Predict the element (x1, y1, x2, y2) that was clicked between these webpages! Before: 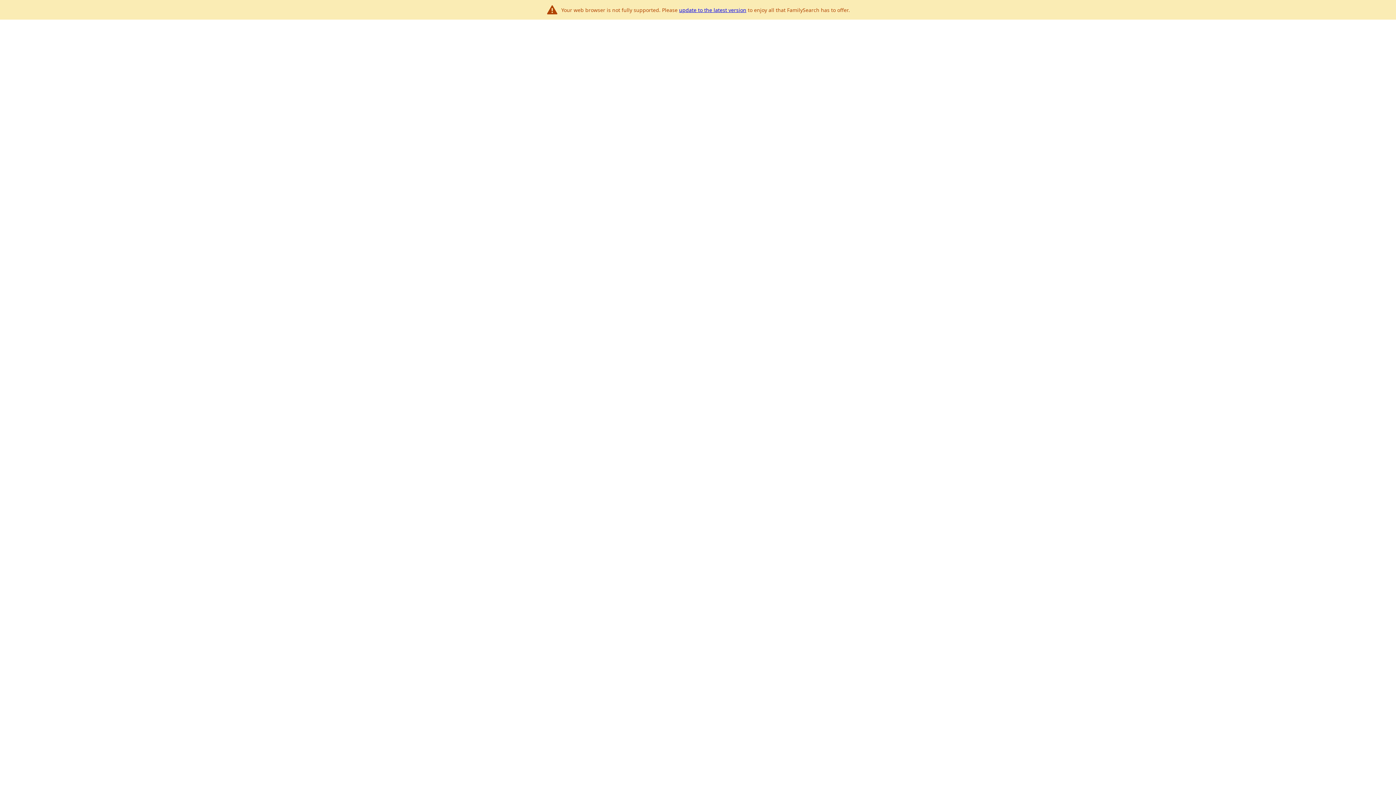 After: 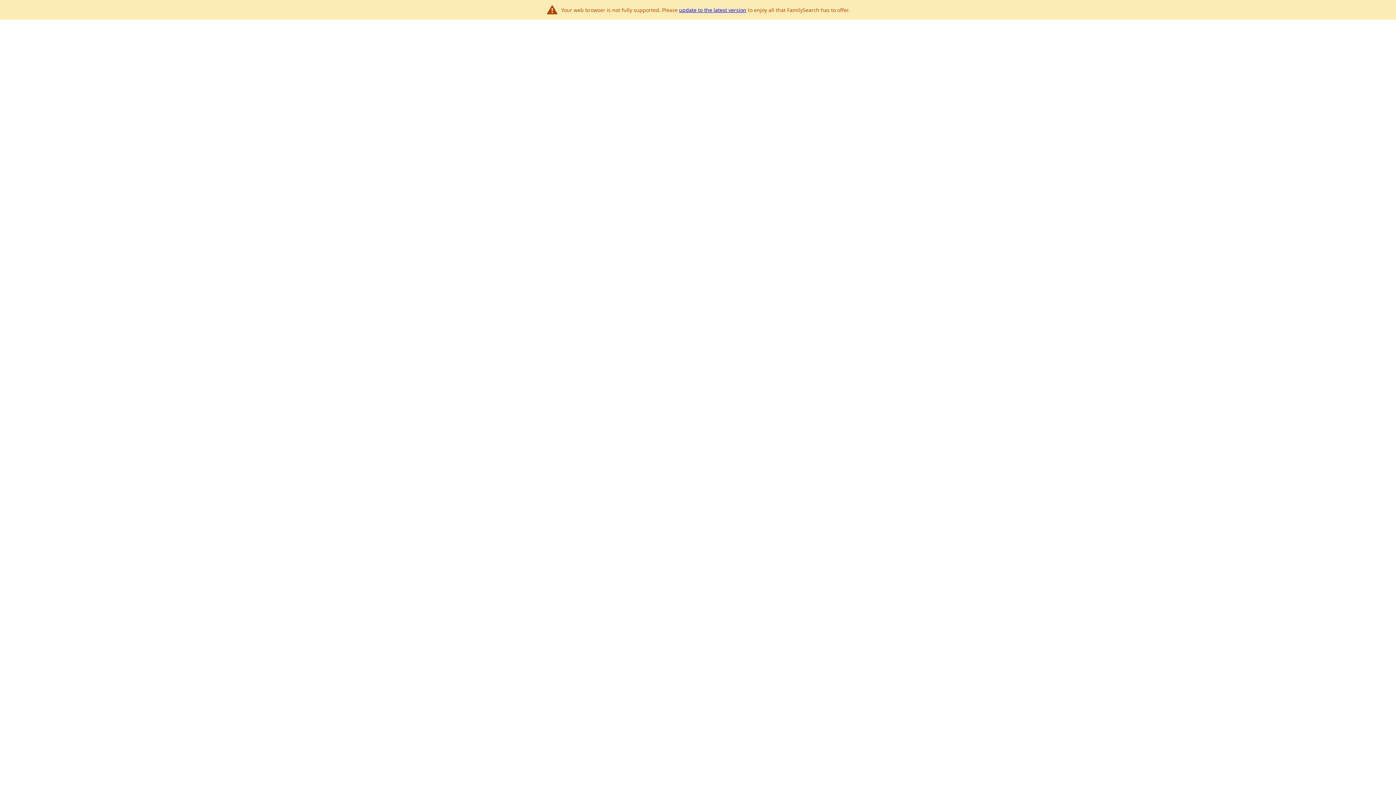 Action: label: update to the latest version bbox: (679, 6, 746, 13)